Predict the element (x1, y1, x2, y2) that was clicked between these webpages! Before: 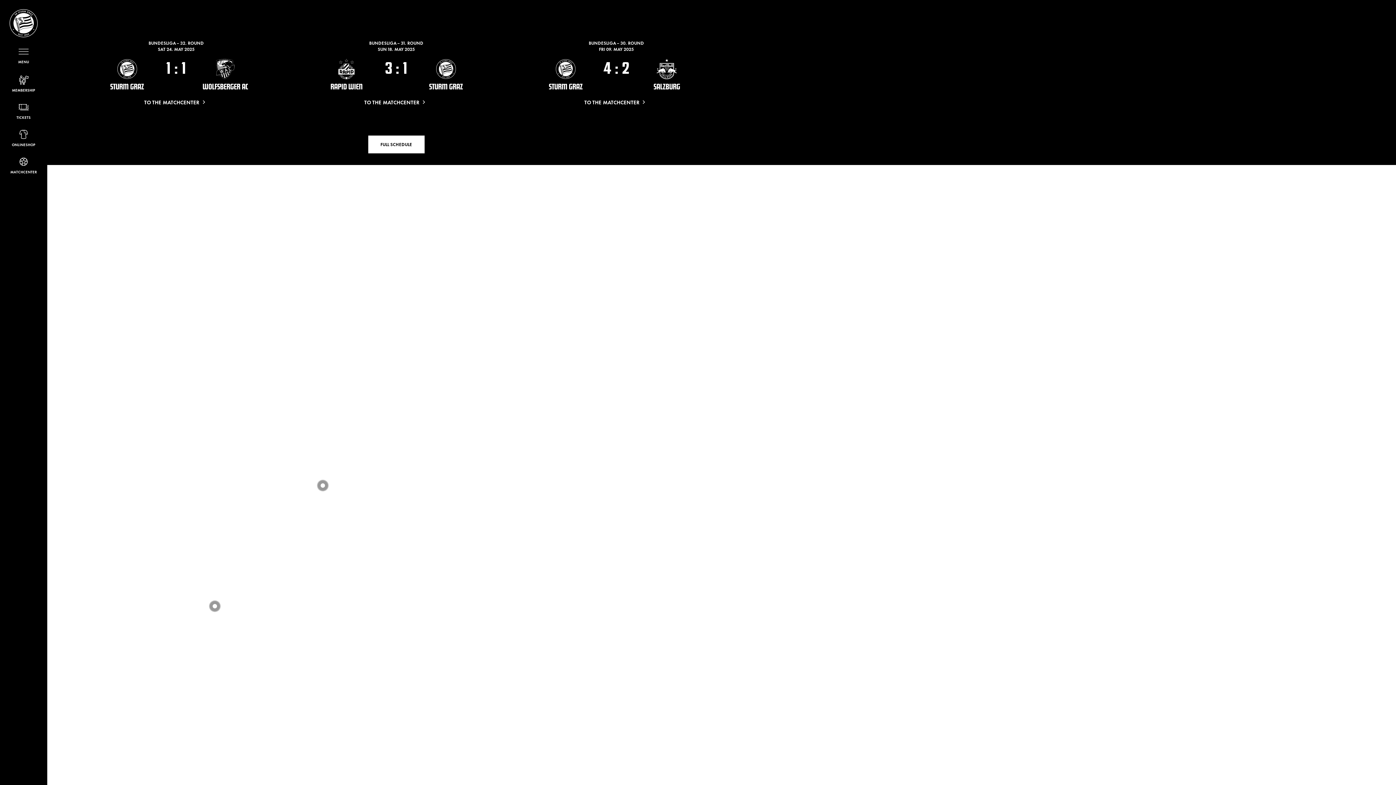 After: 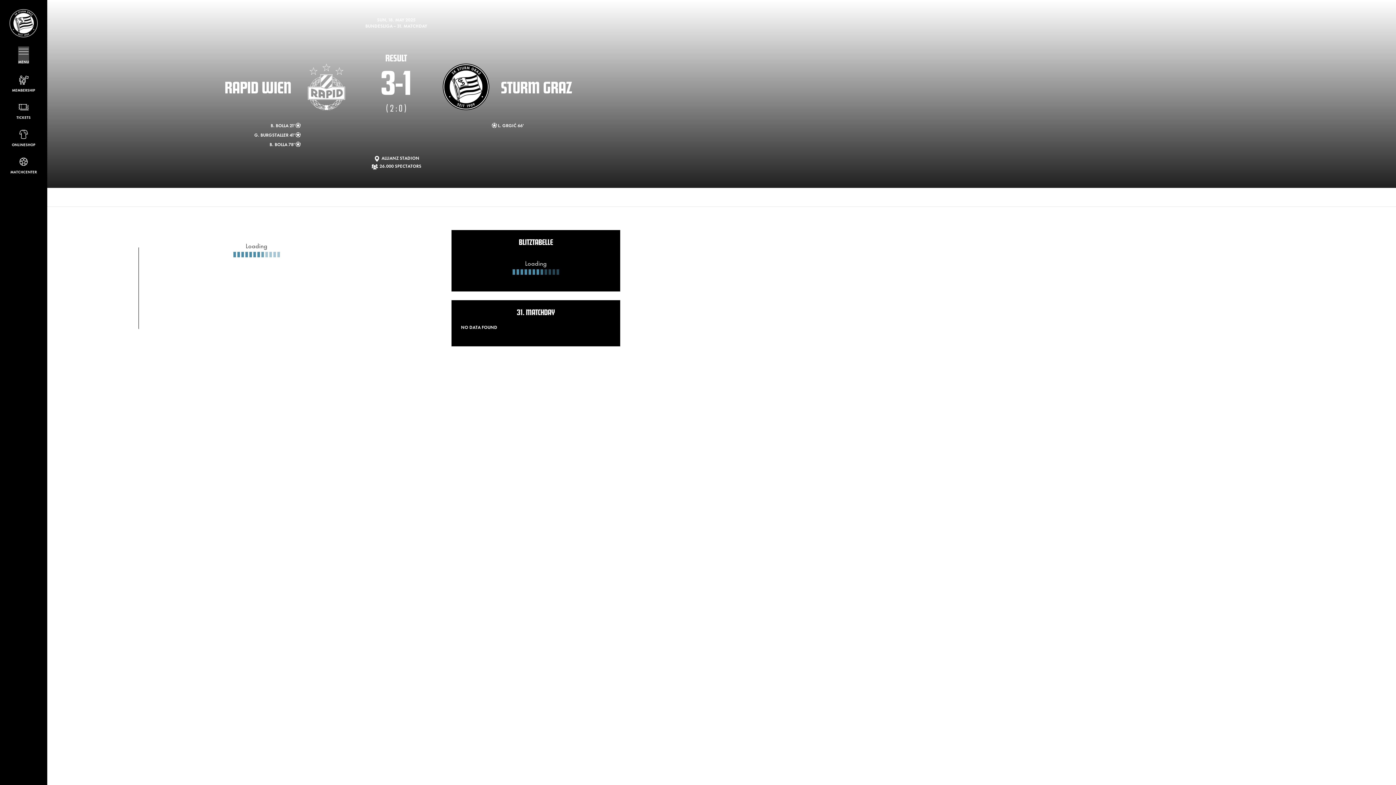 Action: label: TO THE MATCHCENTER bbox: (364, 97, 428, 106)